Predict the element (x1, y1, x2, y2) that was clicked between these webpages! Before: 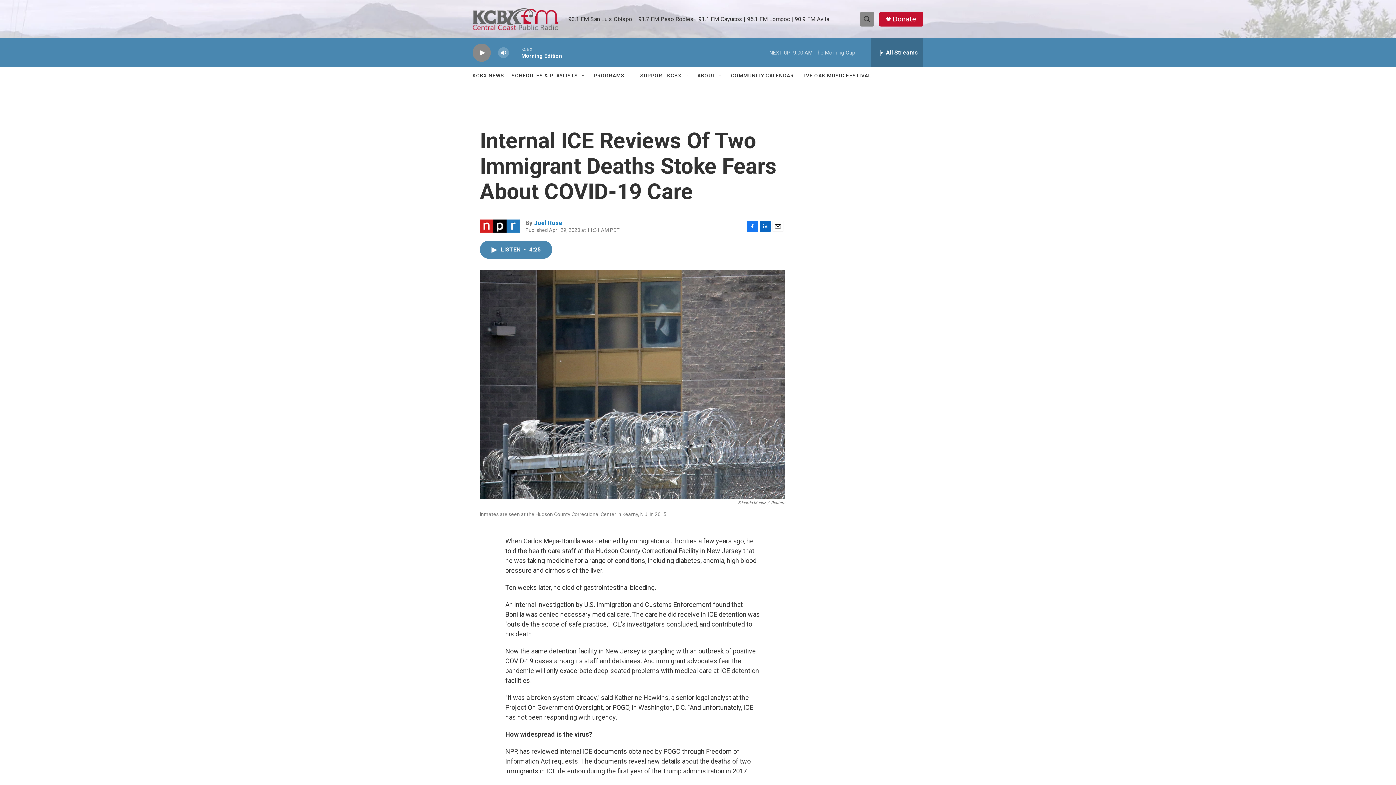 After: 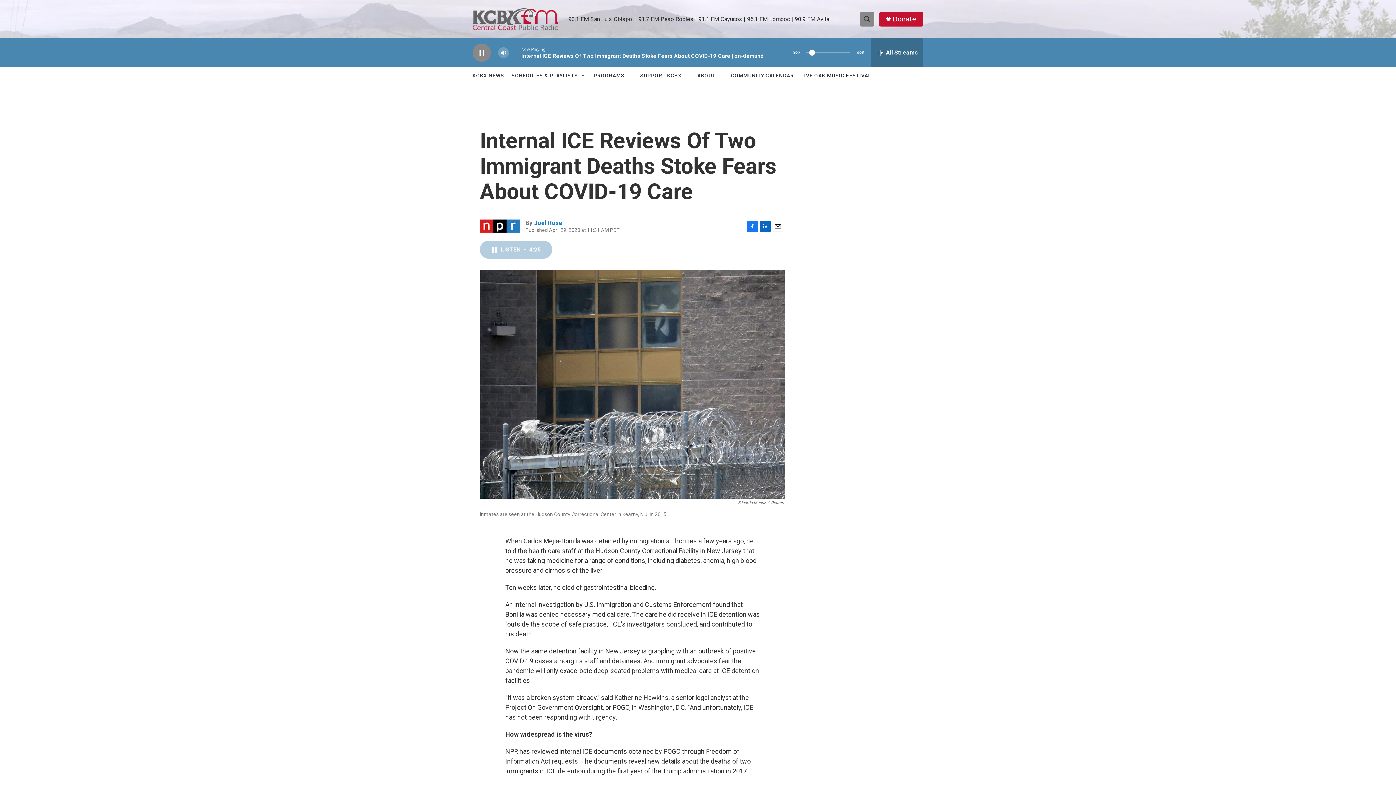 Action: label: LISTEN • 4:25 bbox: (480, 248, 552, 266)